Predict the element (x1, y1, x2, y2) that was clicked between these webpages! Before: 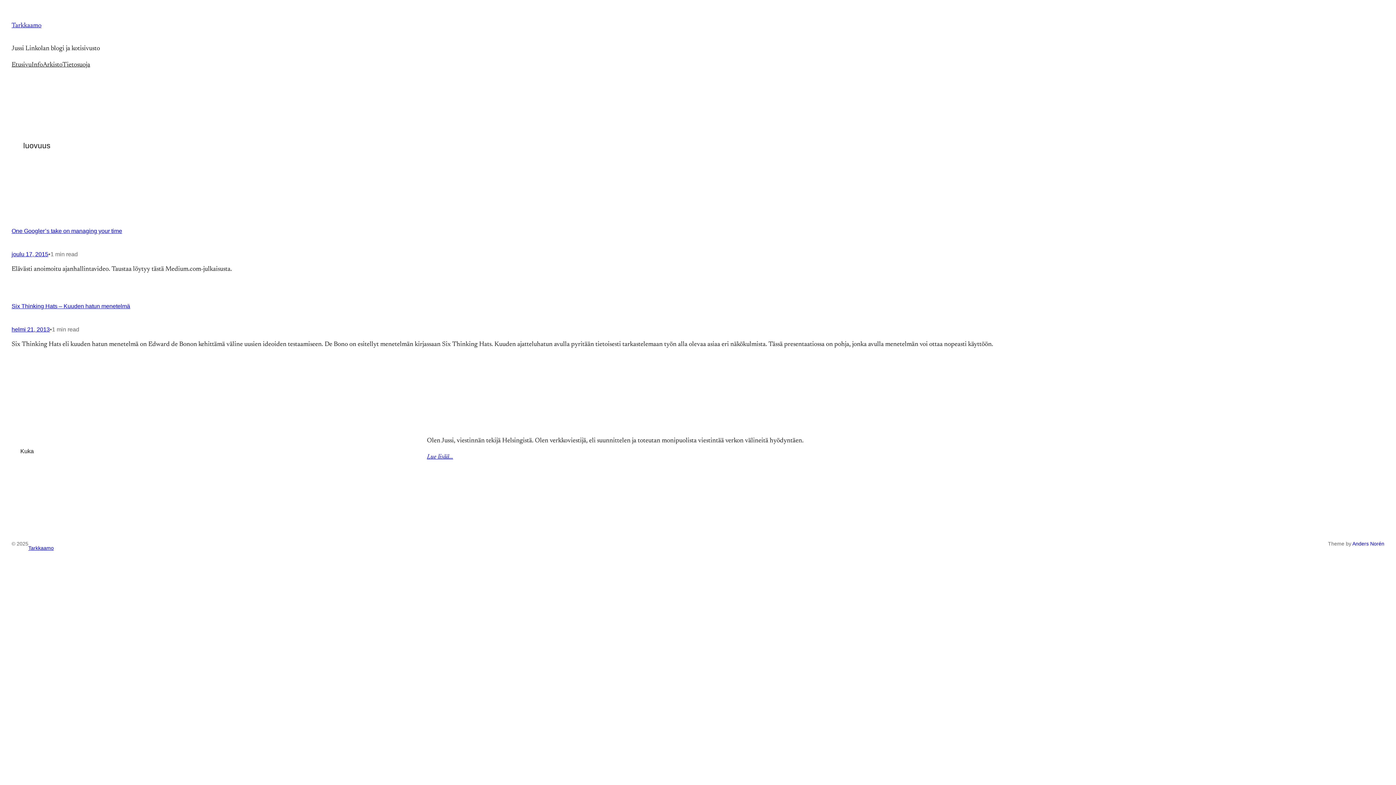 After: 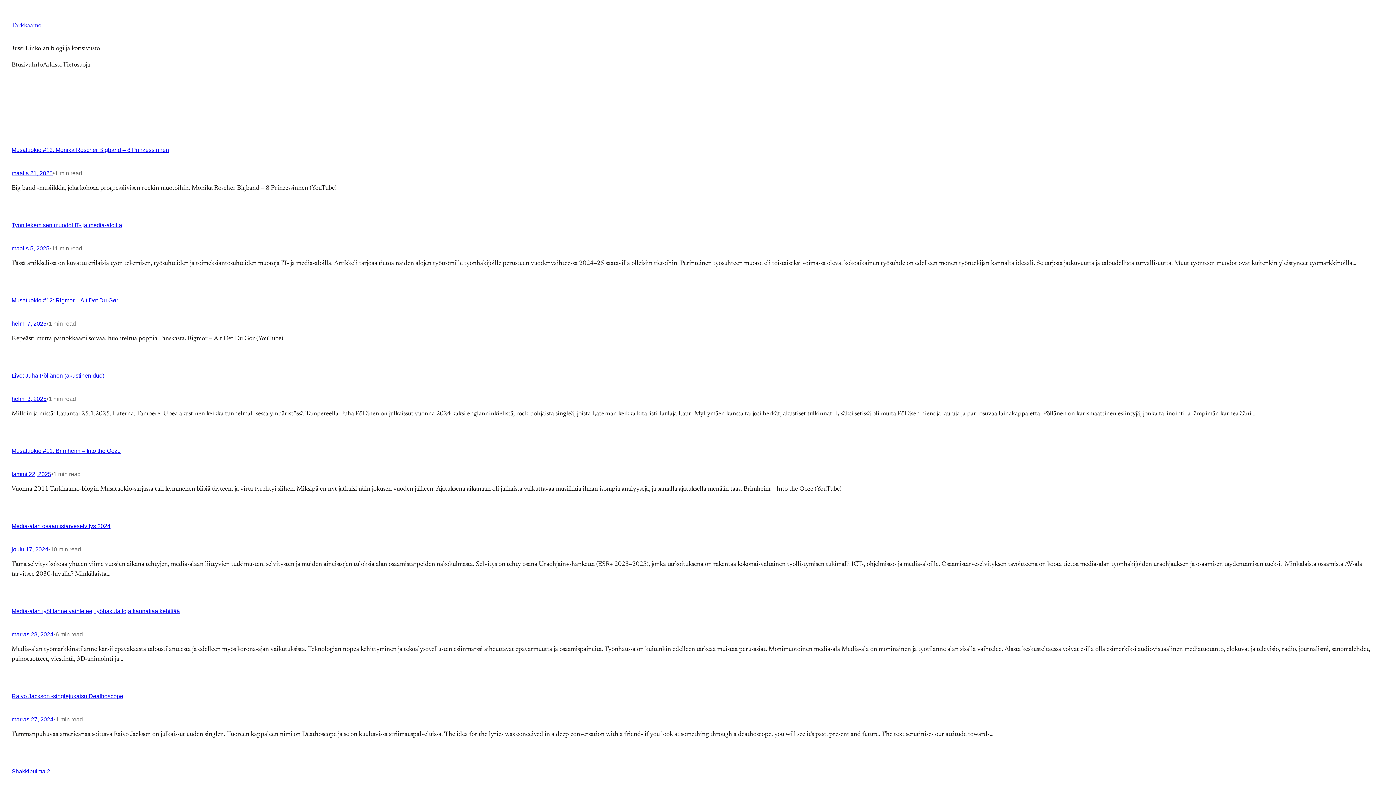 Action: label: Etusivu bbox: (11, 60, 31, 70)